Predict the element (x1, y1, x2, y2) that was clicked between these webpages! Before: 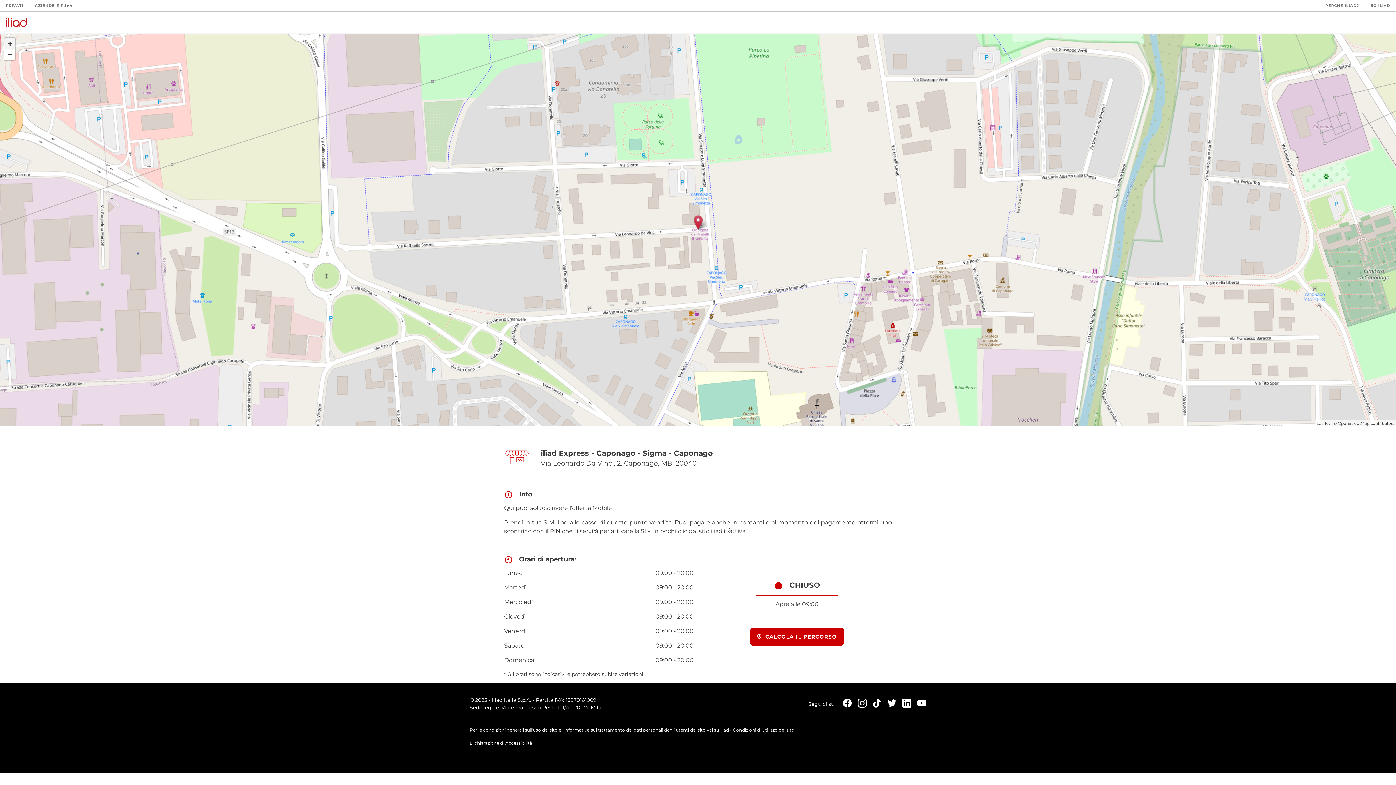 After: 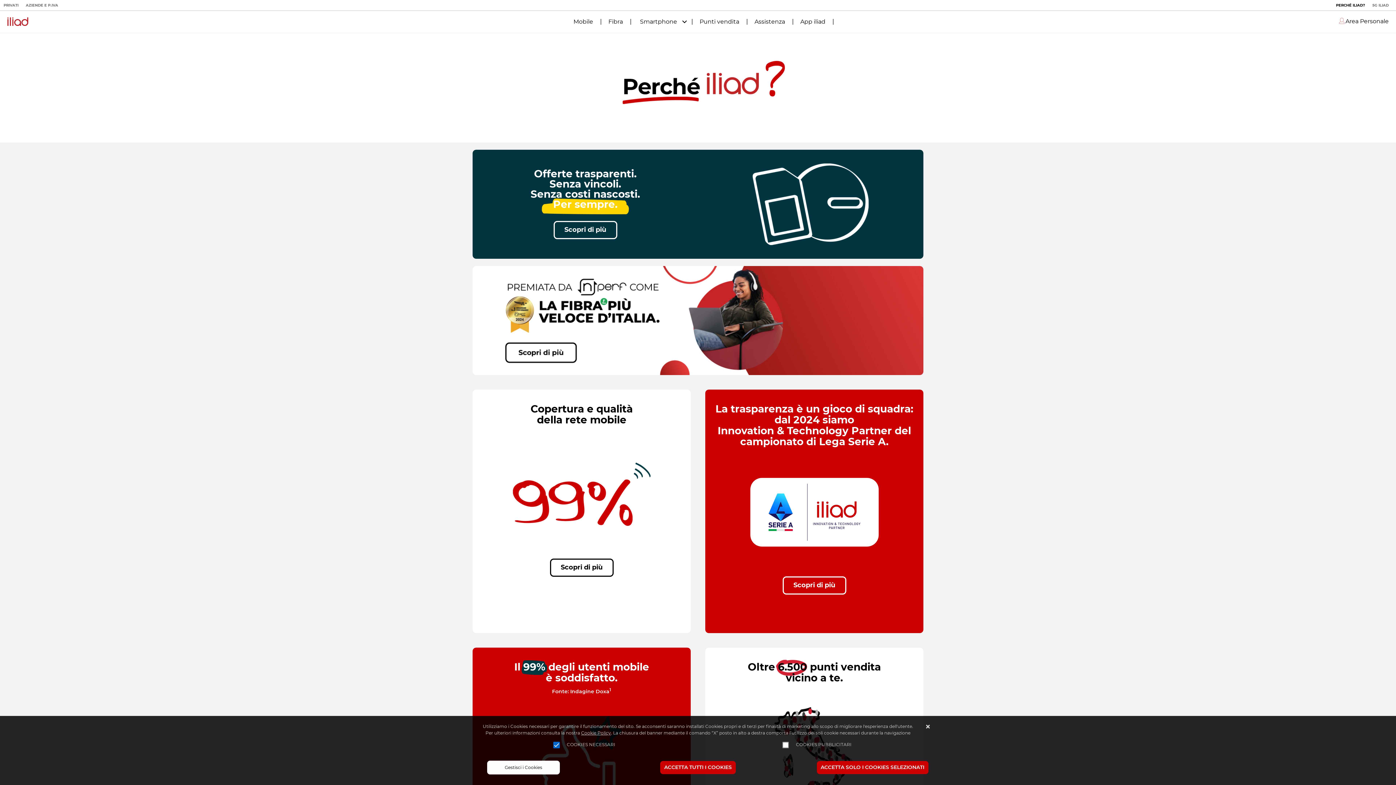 Action: bbox: (1325, 3, 1359, 8) label: PERCHÈ ILIAD?